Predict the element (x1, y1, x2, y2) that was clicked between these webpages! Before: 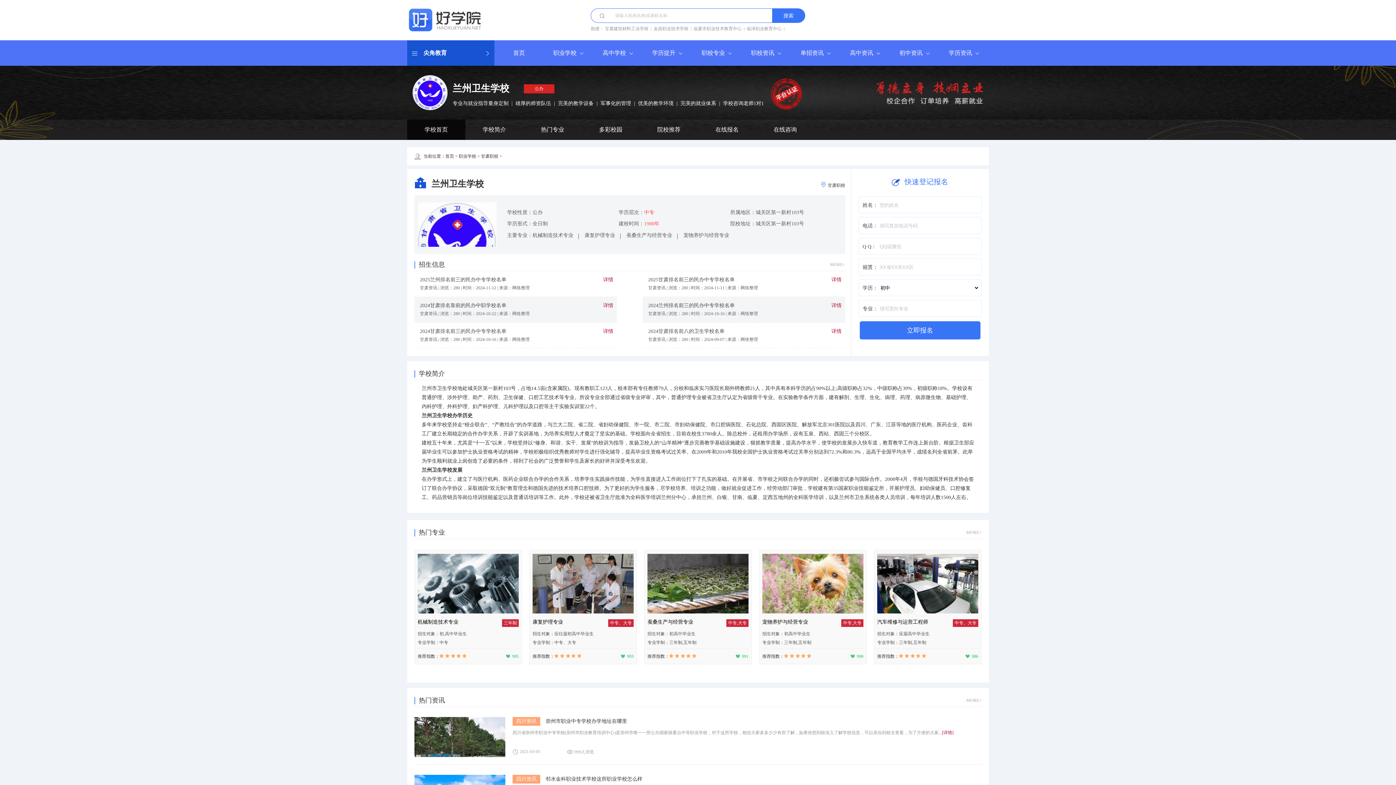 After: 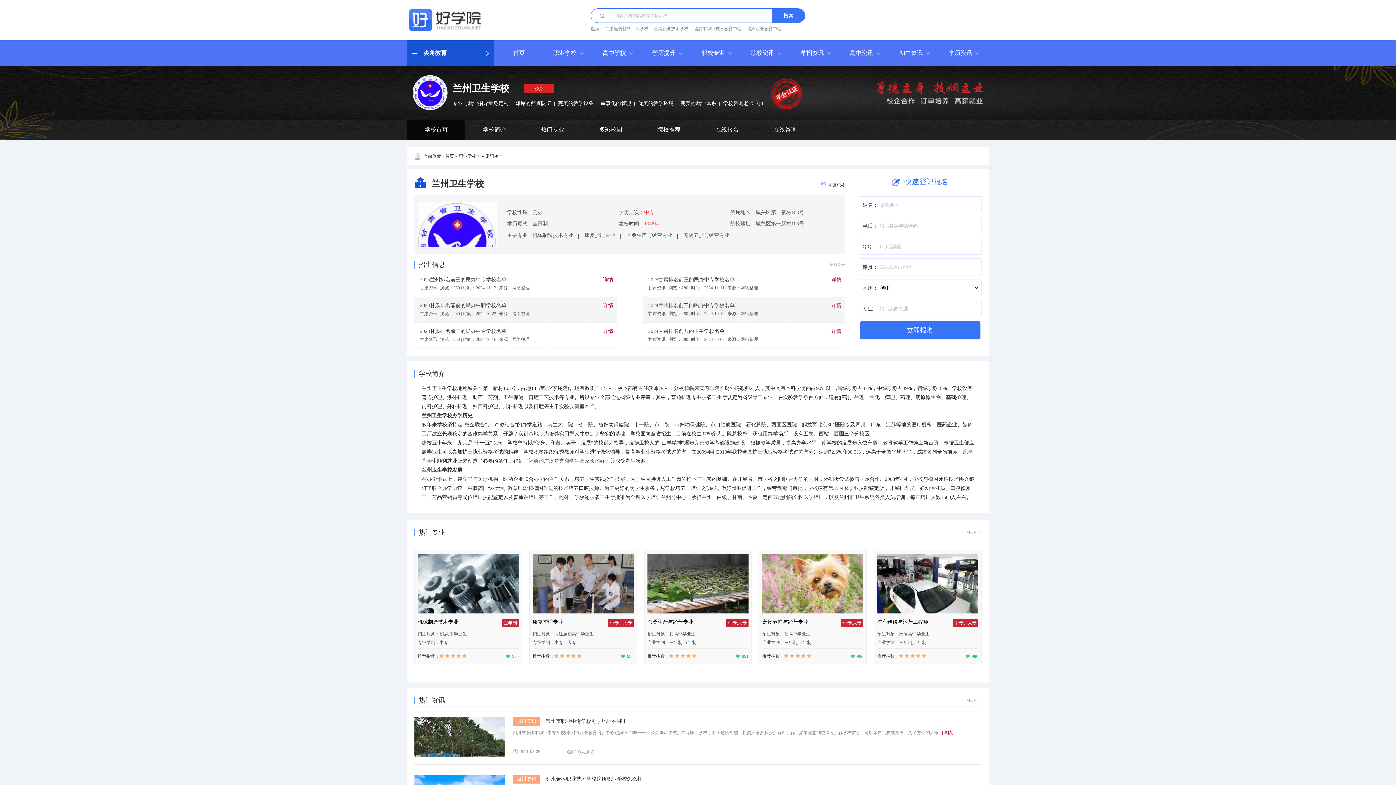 Action: bbox: (966, 695, 981, 705) label: MORE+